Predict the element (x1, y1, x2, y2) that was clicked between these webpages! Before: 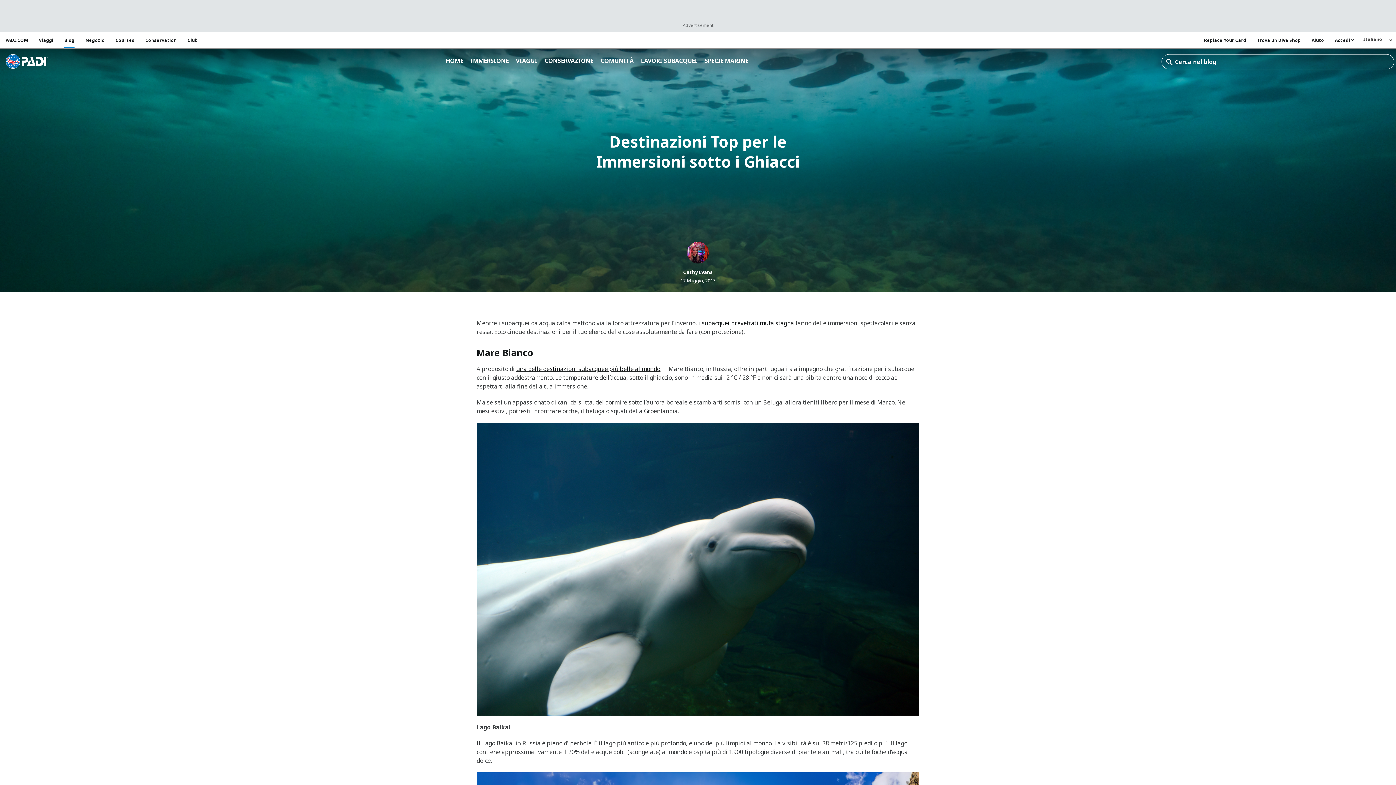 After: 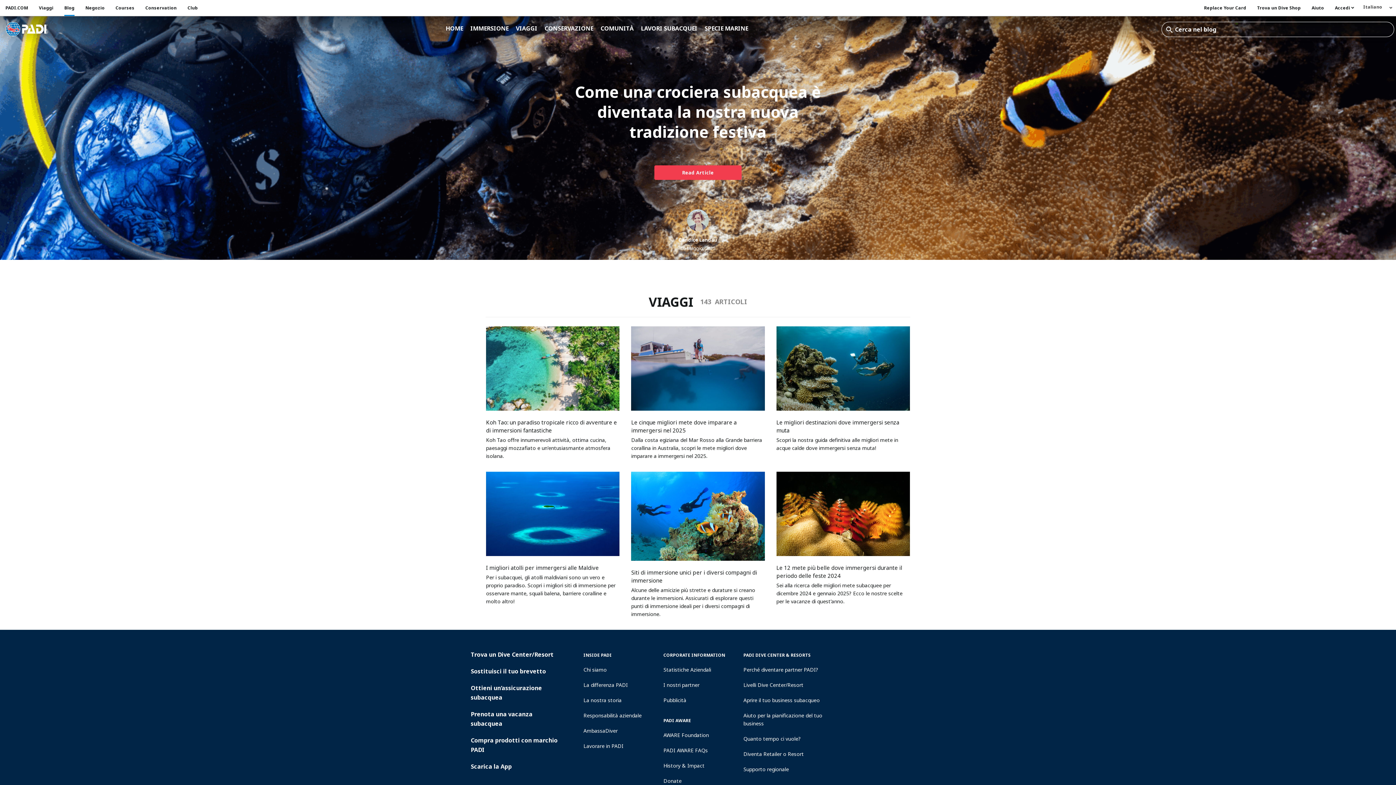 Action: bbox: (515, 55, 538, 67) label: VIAGGI